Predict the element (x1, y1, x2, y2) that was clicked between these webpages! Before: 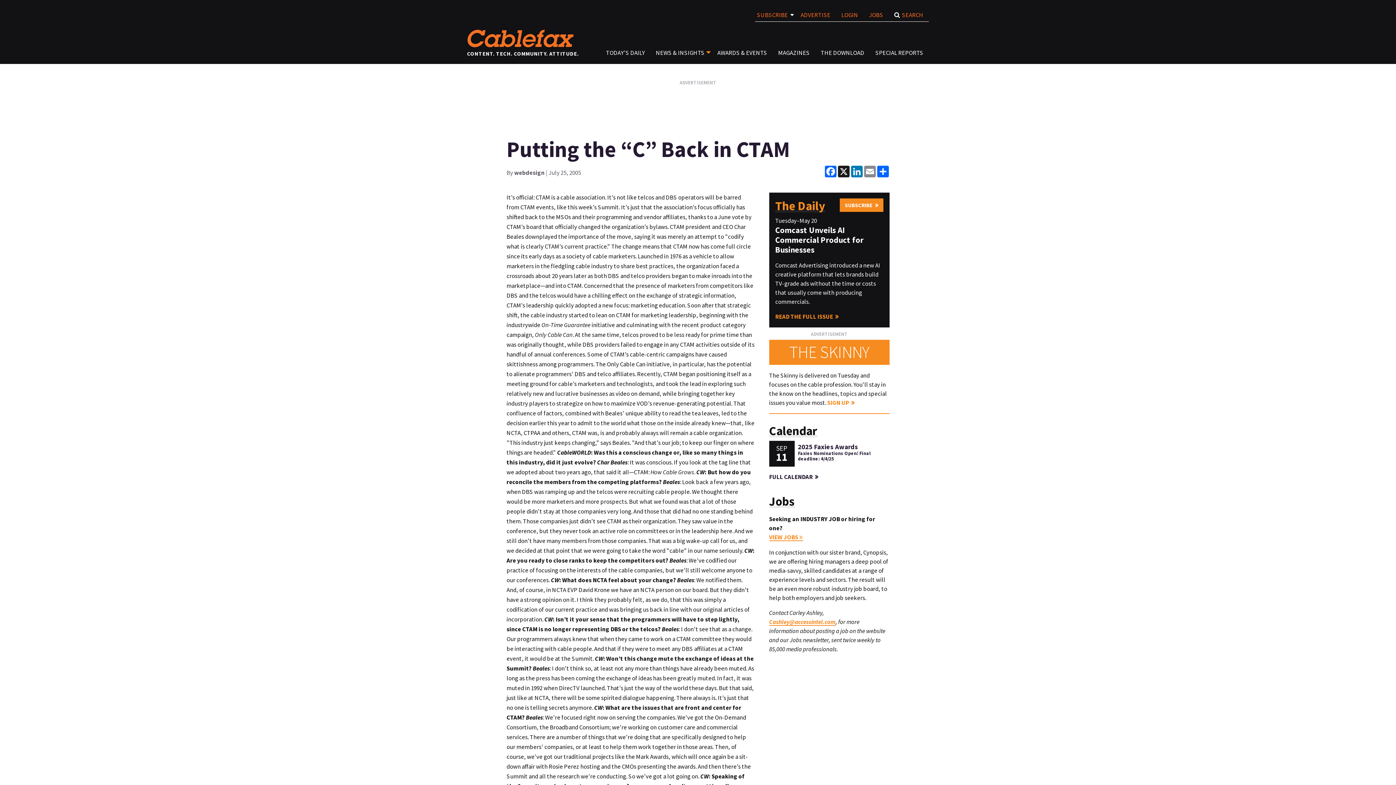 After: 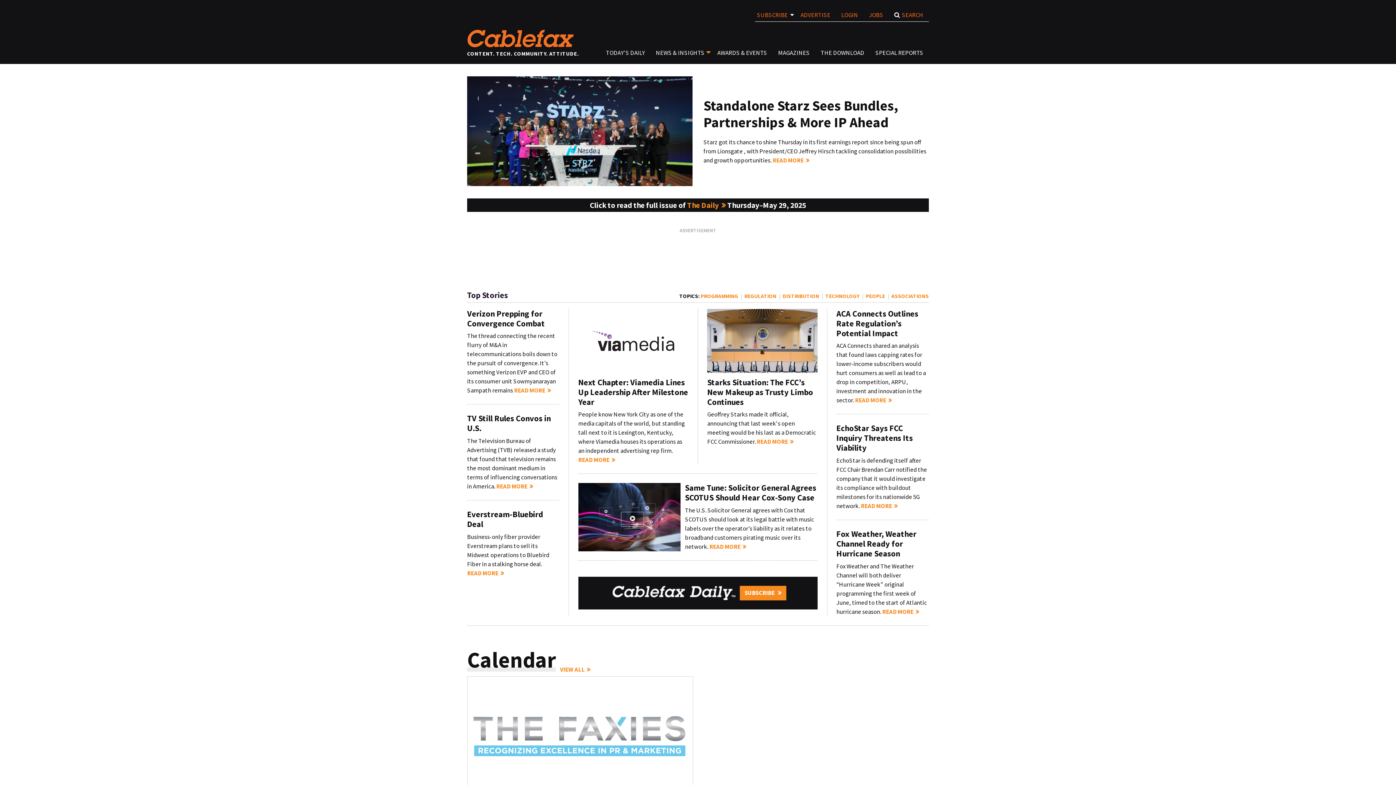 Action: bbox: (467, 29, 574, 47)